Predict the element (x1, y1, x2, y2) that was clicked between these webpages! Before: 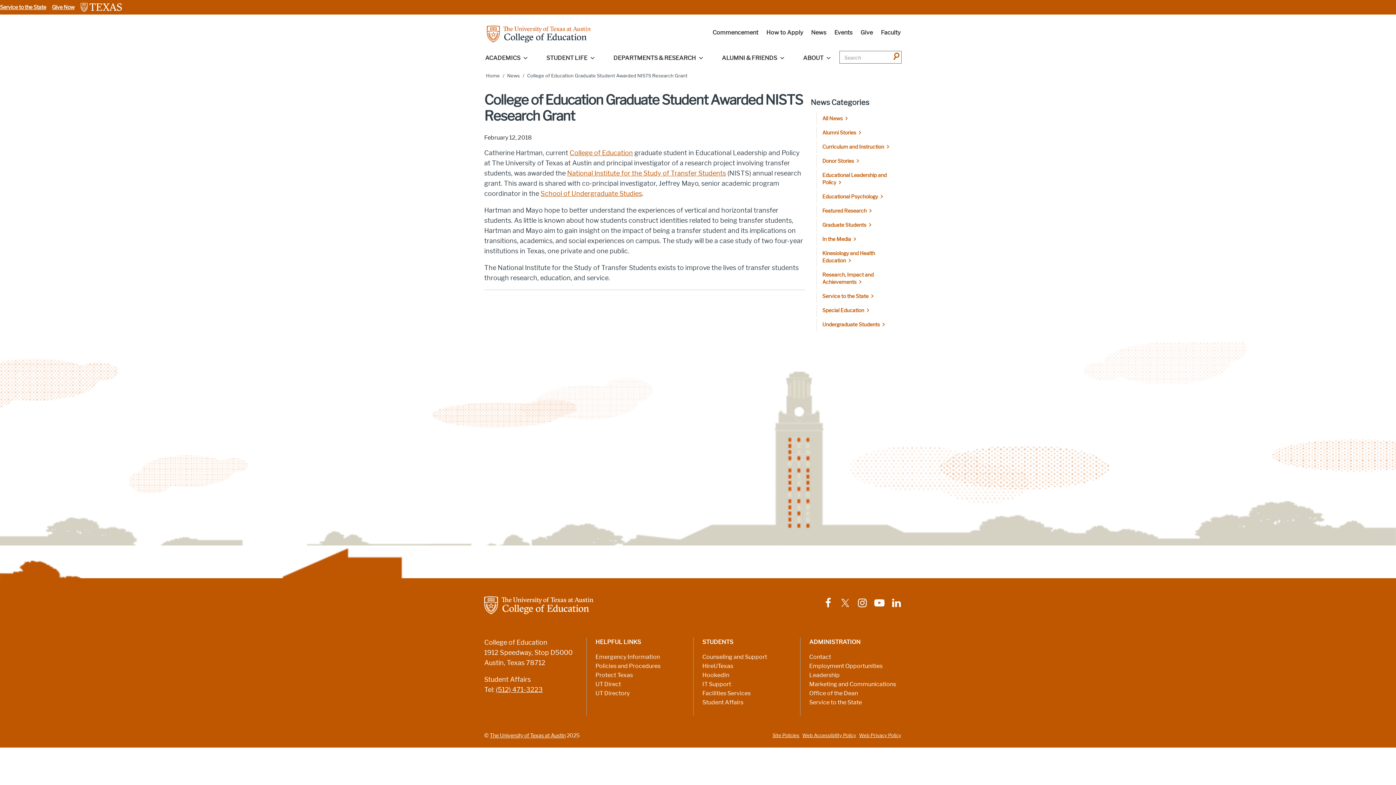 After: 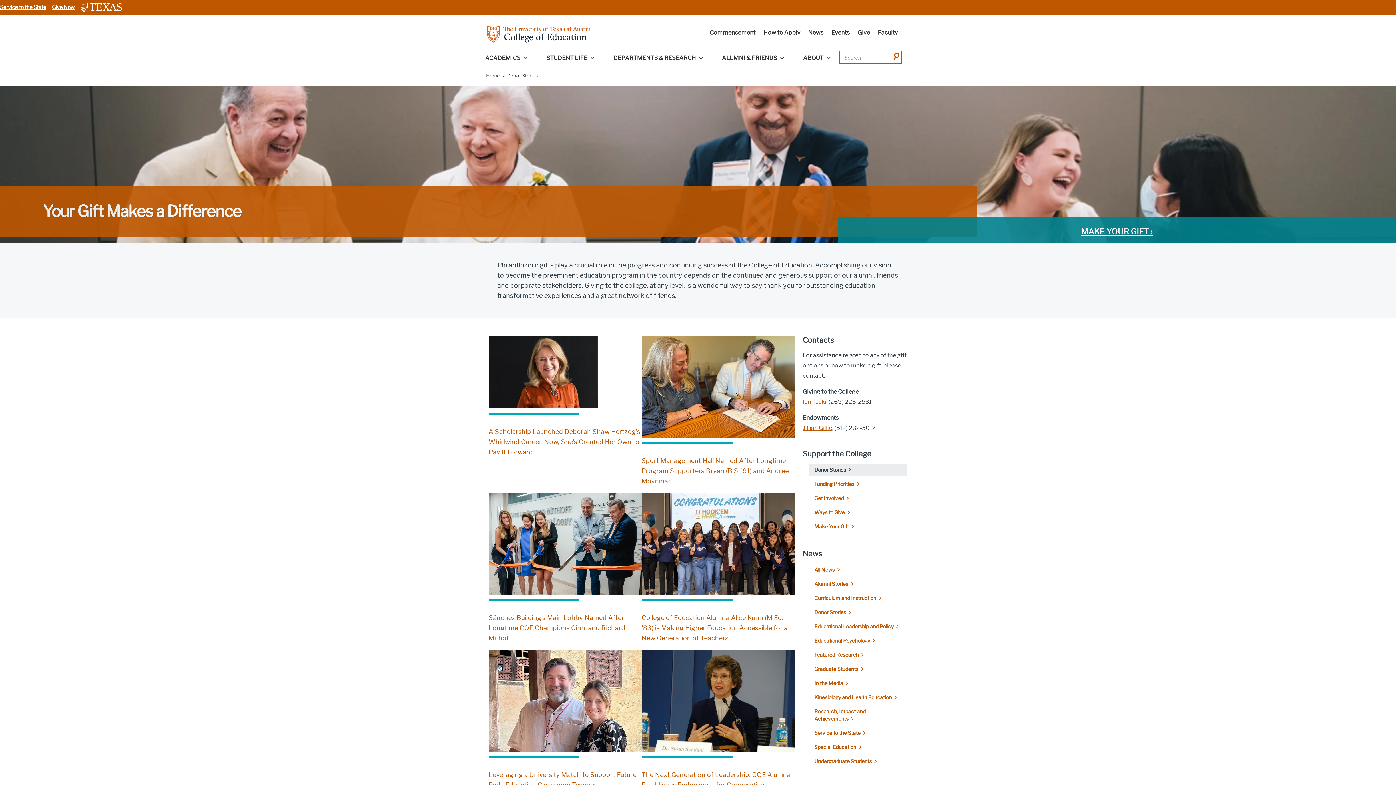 Action: bbox: (816, 155, 906, 167) label: Donor Stories